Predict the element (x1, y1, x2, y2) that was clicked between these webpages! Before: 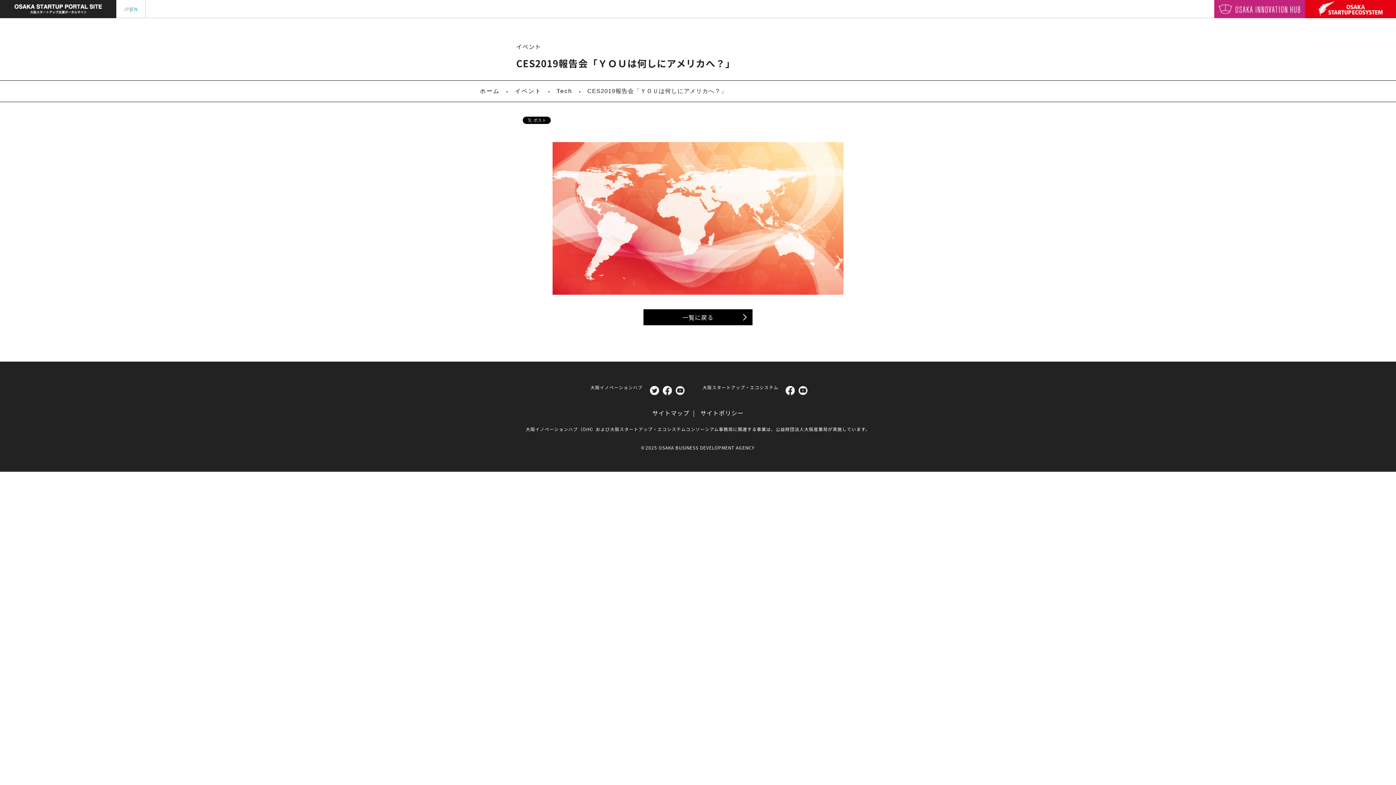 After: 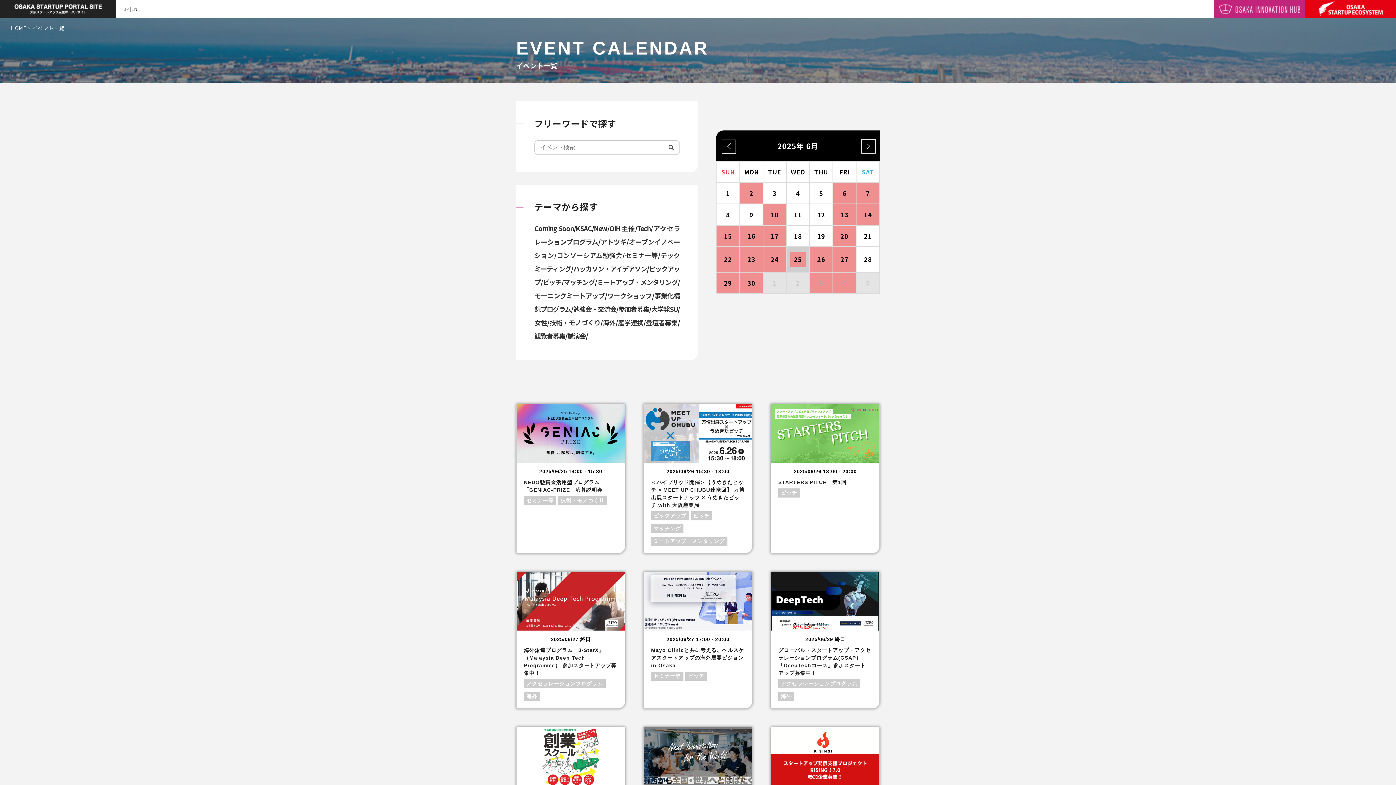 Action: bbox: (643, 309, 752, 325) label: 一覧に戻る